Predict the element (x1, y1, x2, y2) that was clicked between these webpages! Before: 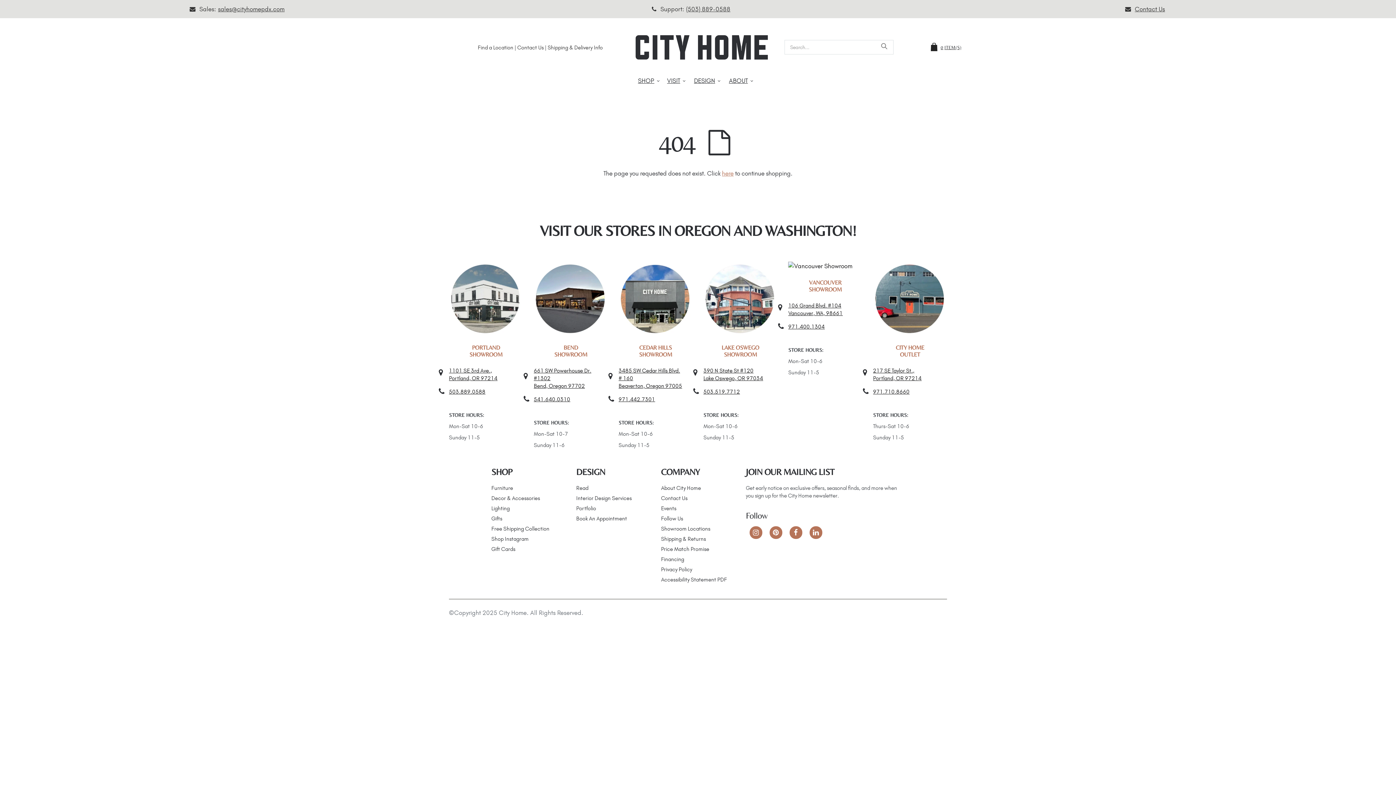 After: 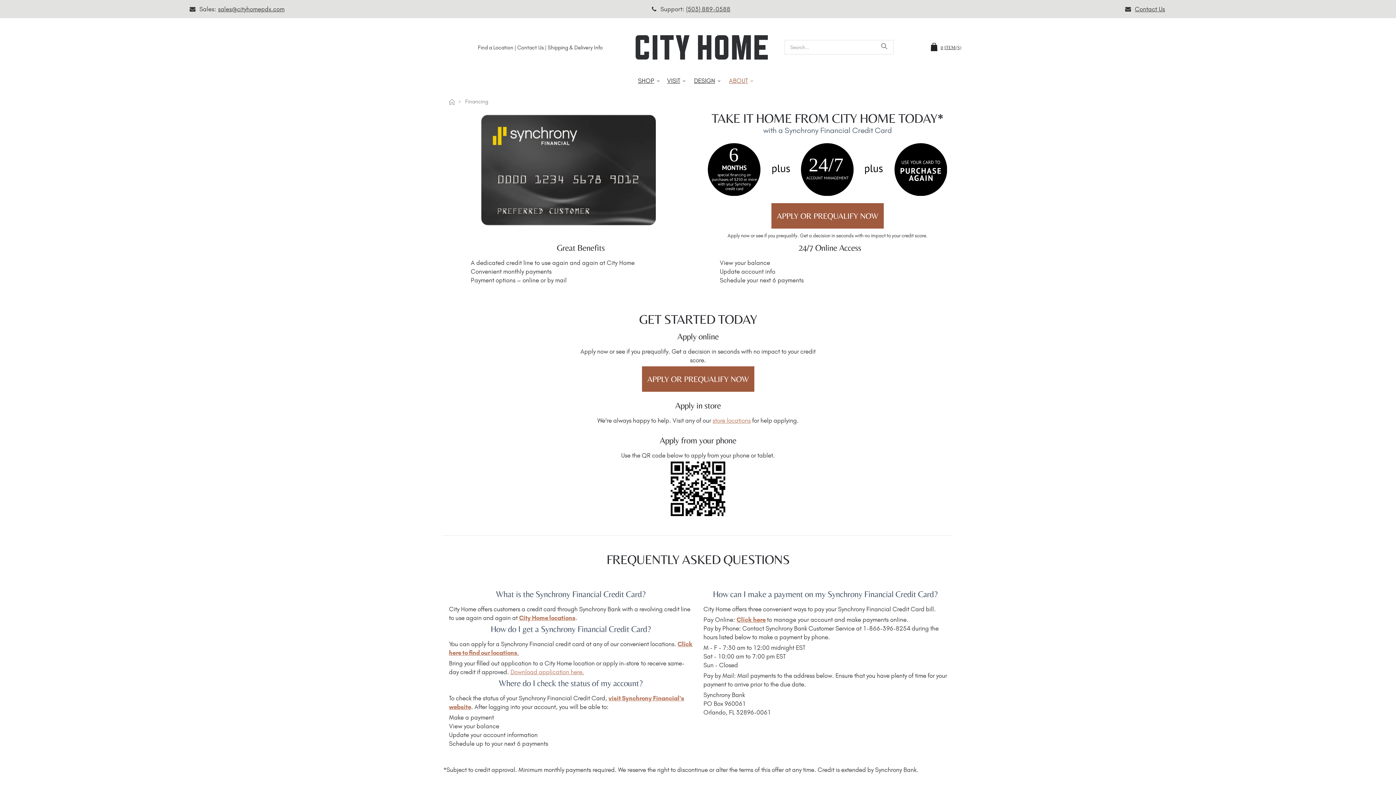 Action: bbox: (661, 556, 684, 563) label: Financing